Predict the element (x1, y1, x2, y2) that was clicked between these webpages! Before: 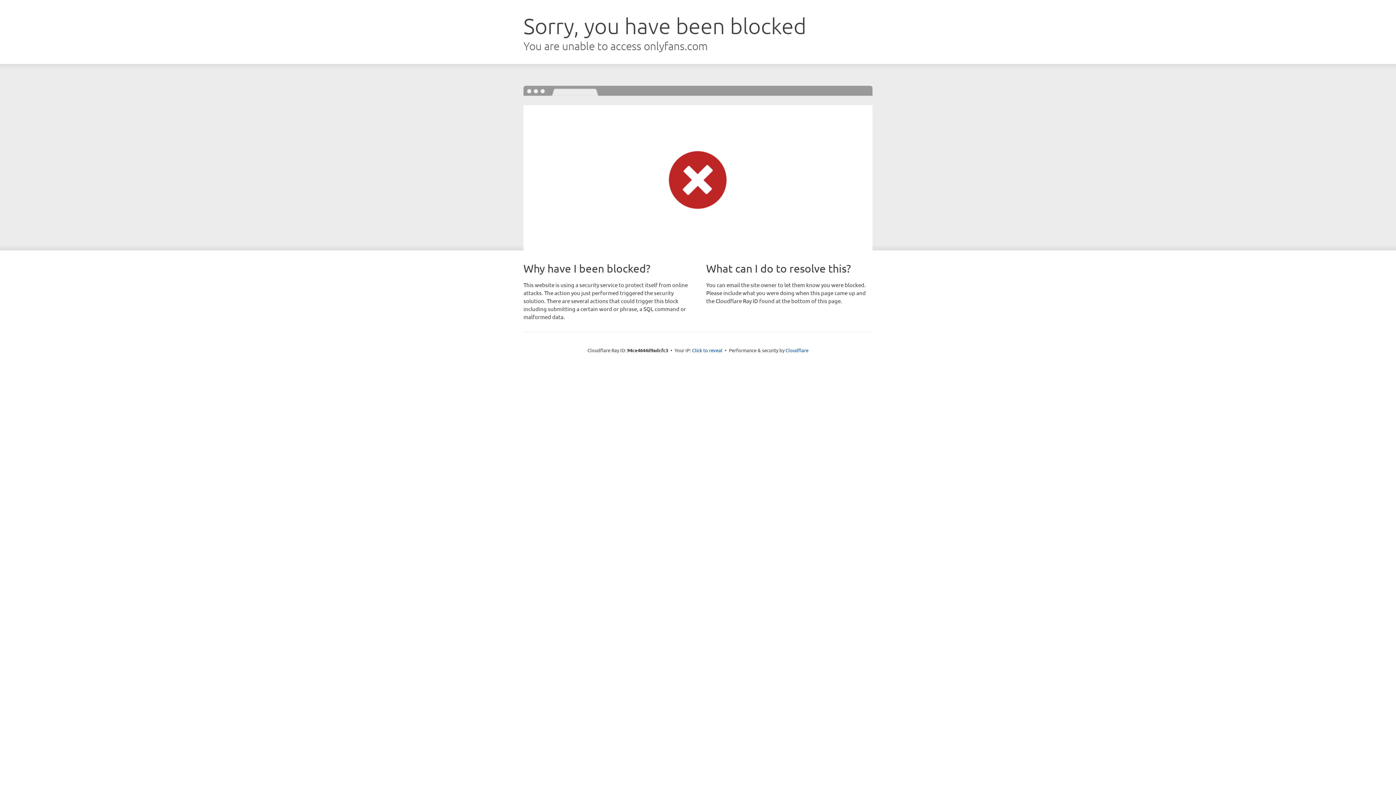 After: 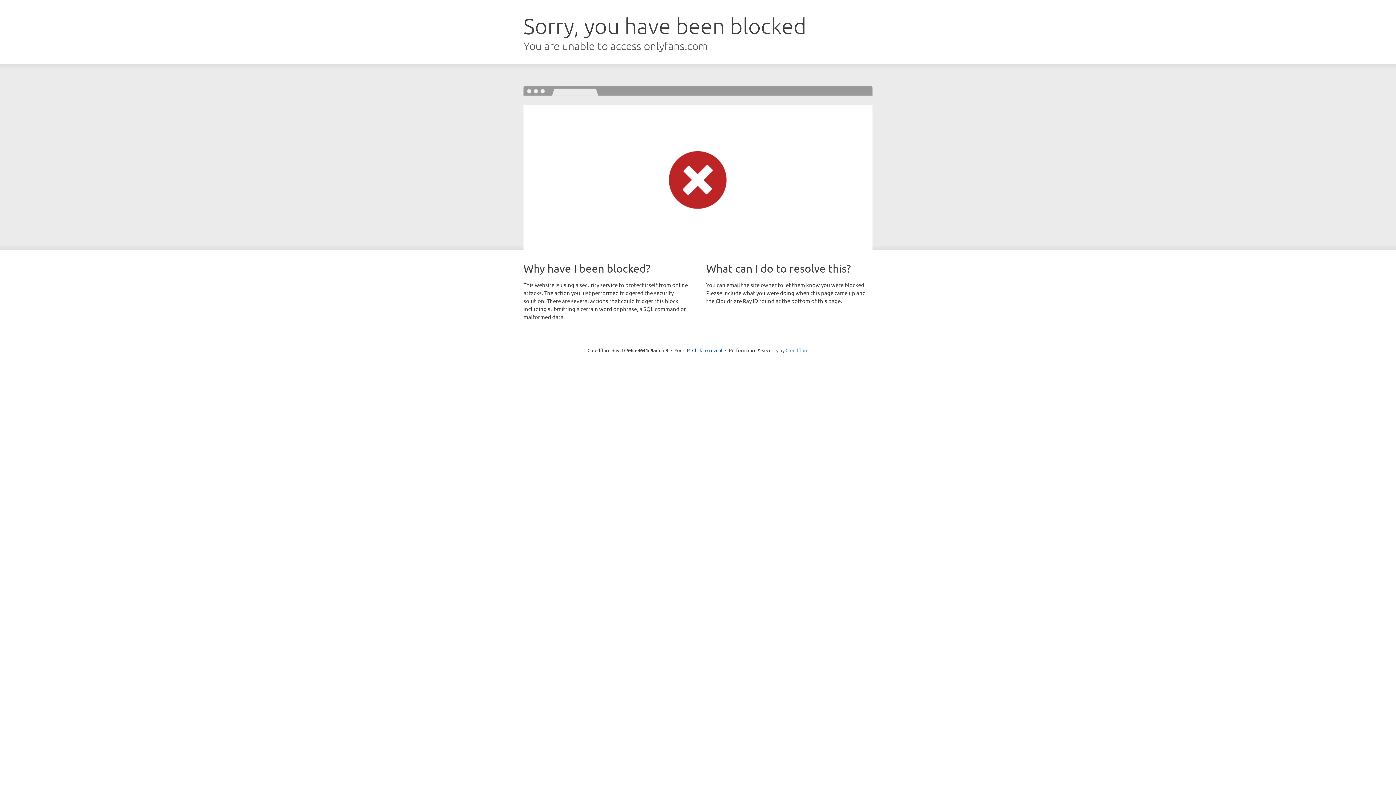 Action: bbox: (785, 347, 808, 353) label: Cloudflare